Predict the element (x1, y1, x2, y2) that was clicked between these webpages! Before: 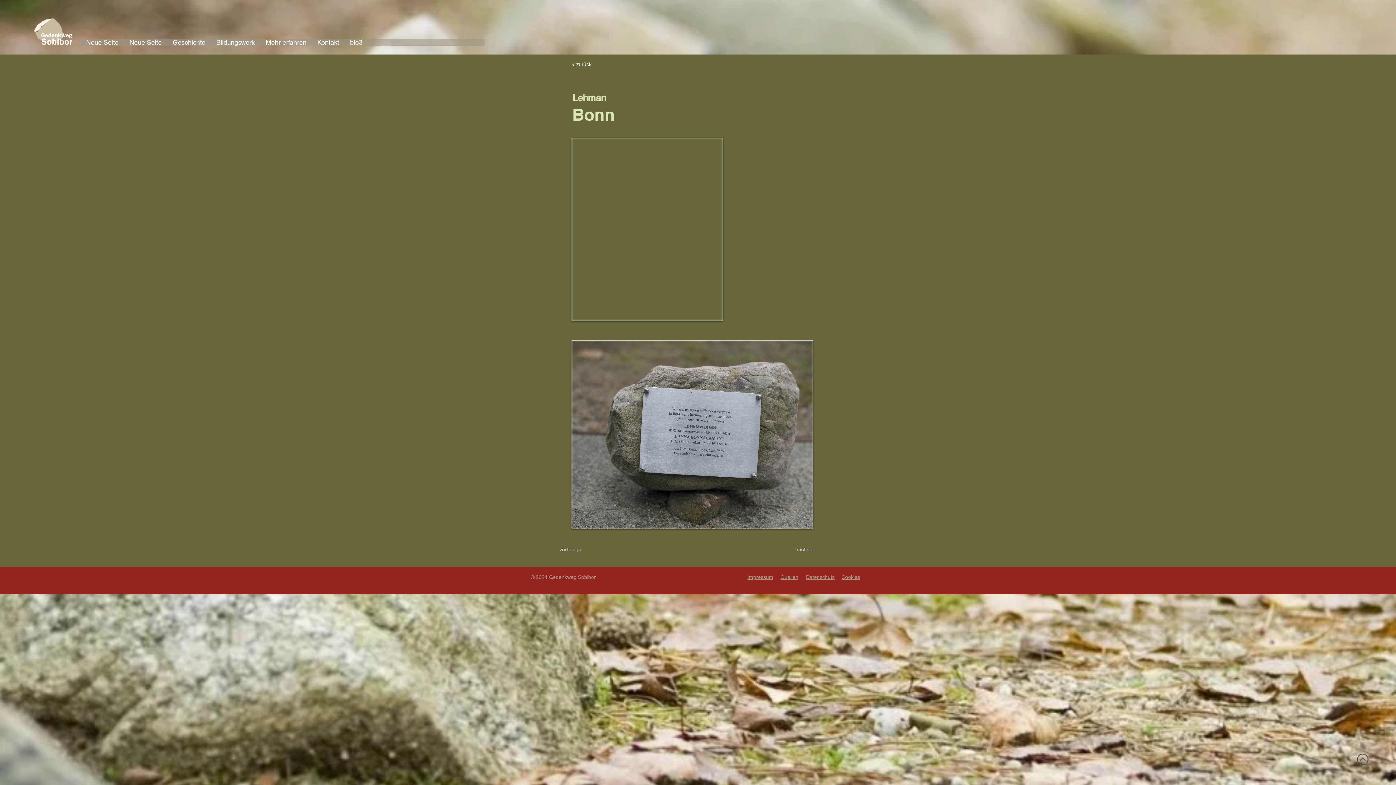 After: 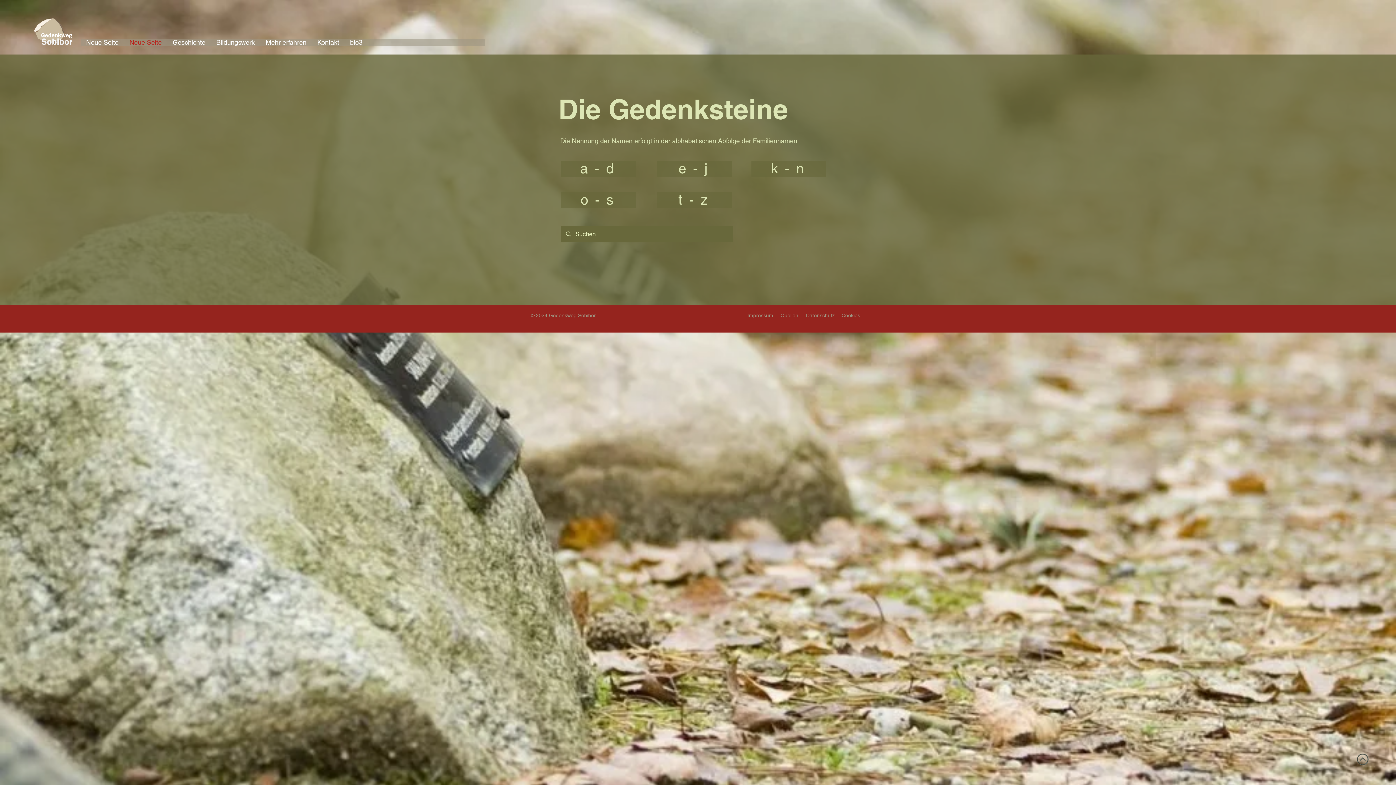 Action: bbox: (124, 37, 167, 47) label: Neue Seite